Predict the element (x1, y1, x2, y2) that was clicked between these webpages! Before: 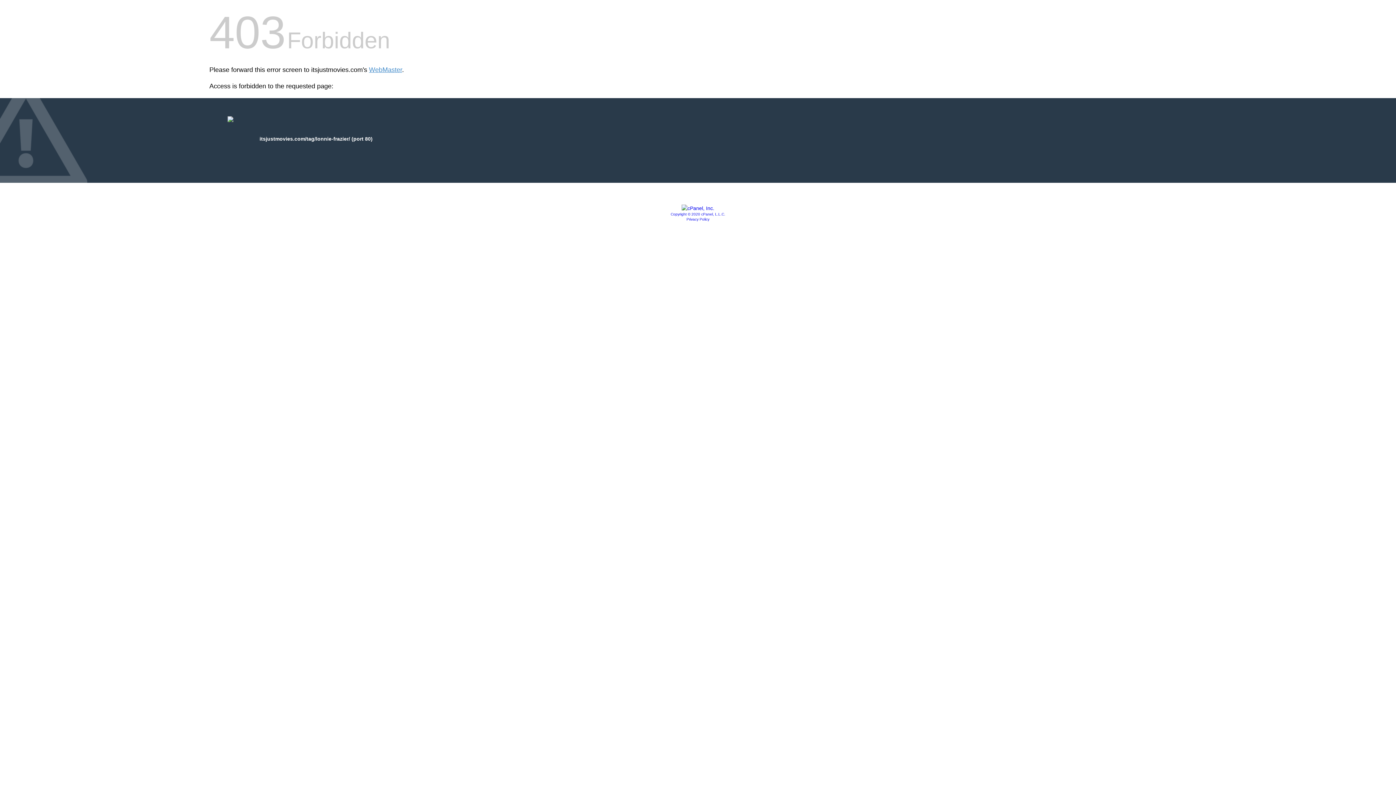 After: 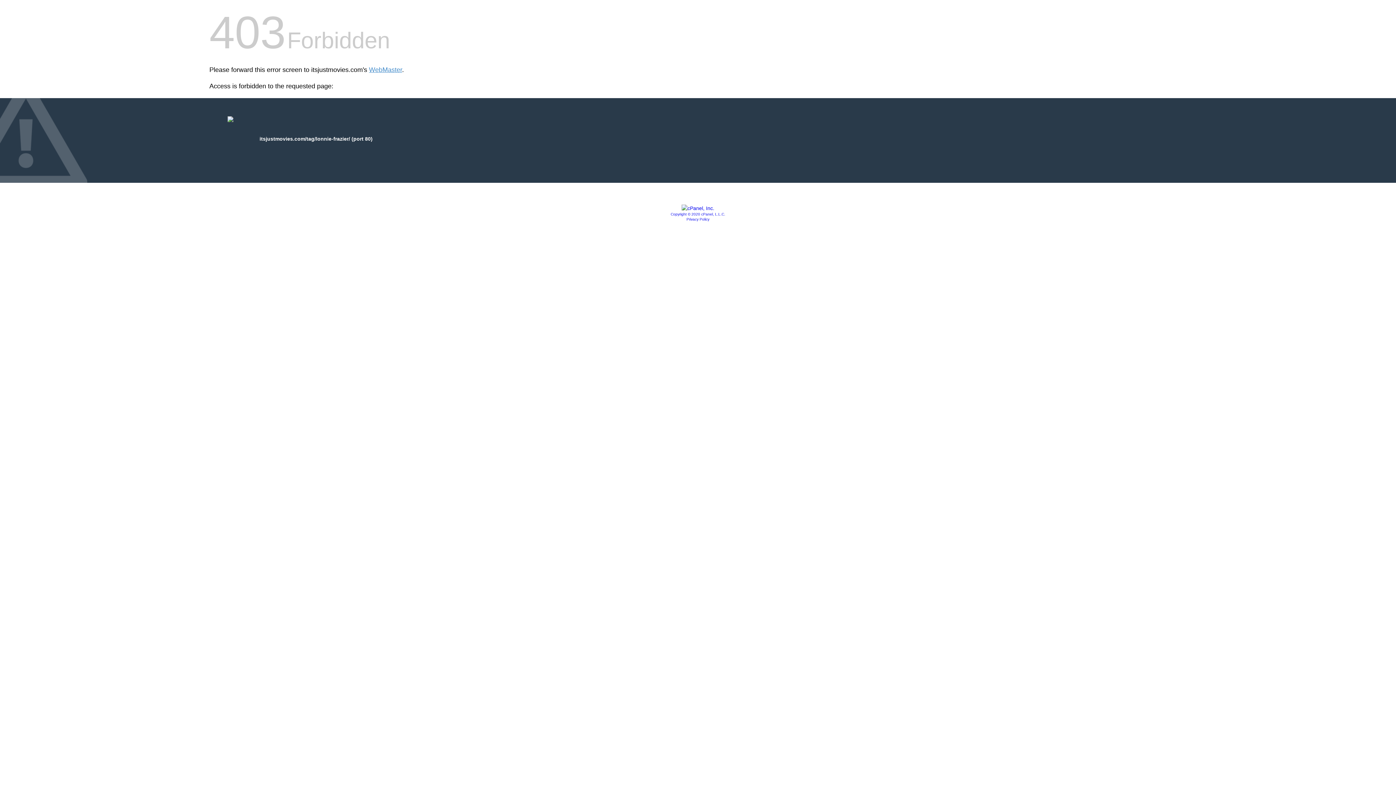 Action: bbox: (681, 205, 714, 211)